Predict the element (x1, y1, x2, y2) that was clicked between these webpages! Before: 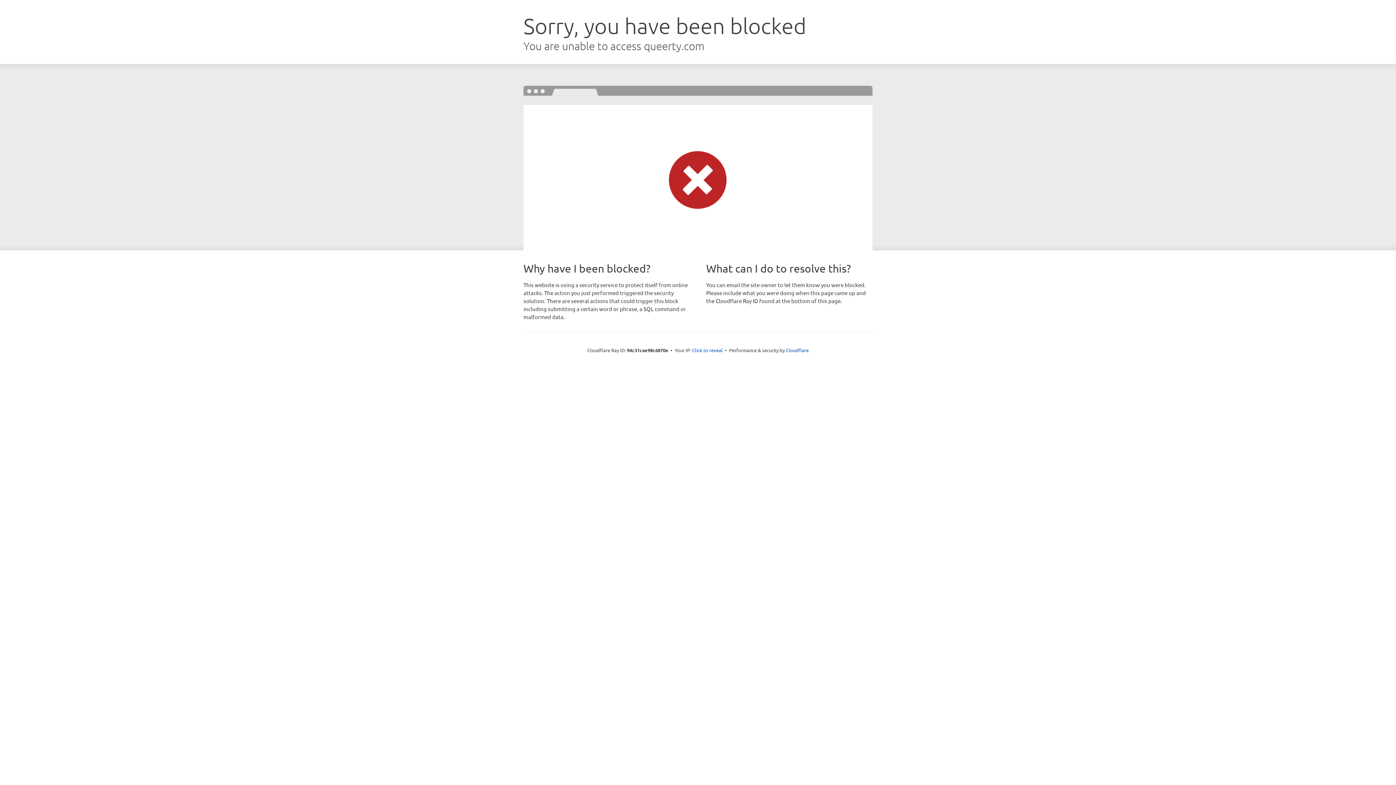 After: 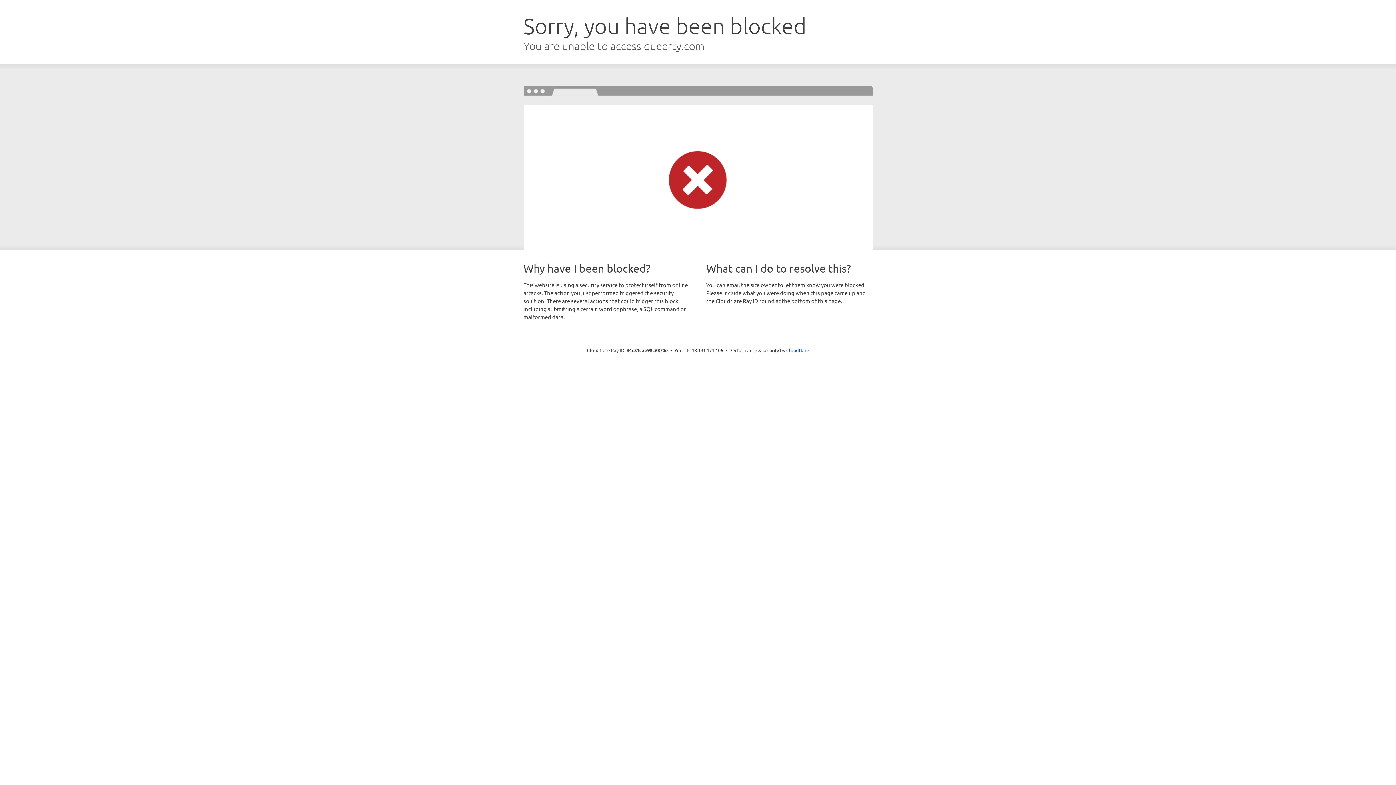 Action: bbox: (692, 346, 722, 353) label: Click to reveal